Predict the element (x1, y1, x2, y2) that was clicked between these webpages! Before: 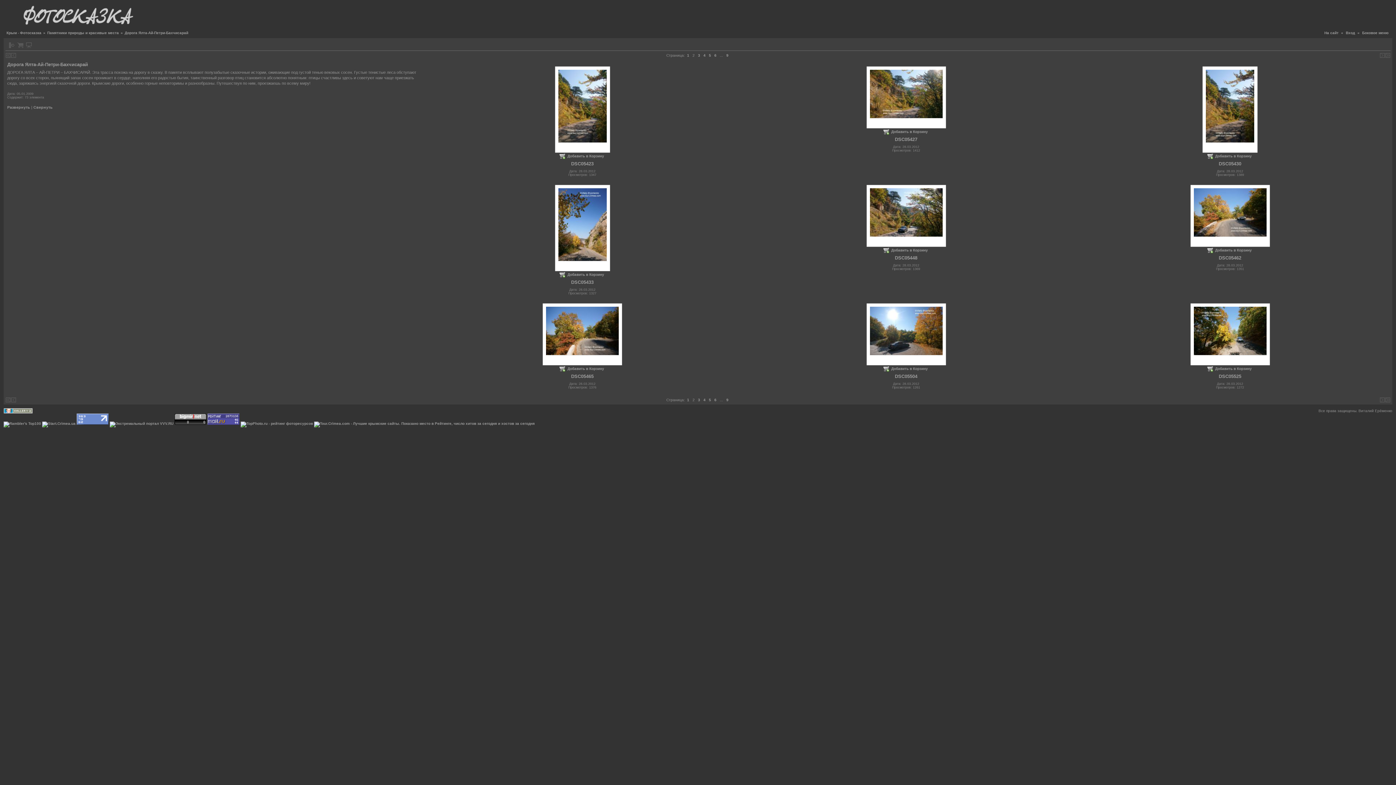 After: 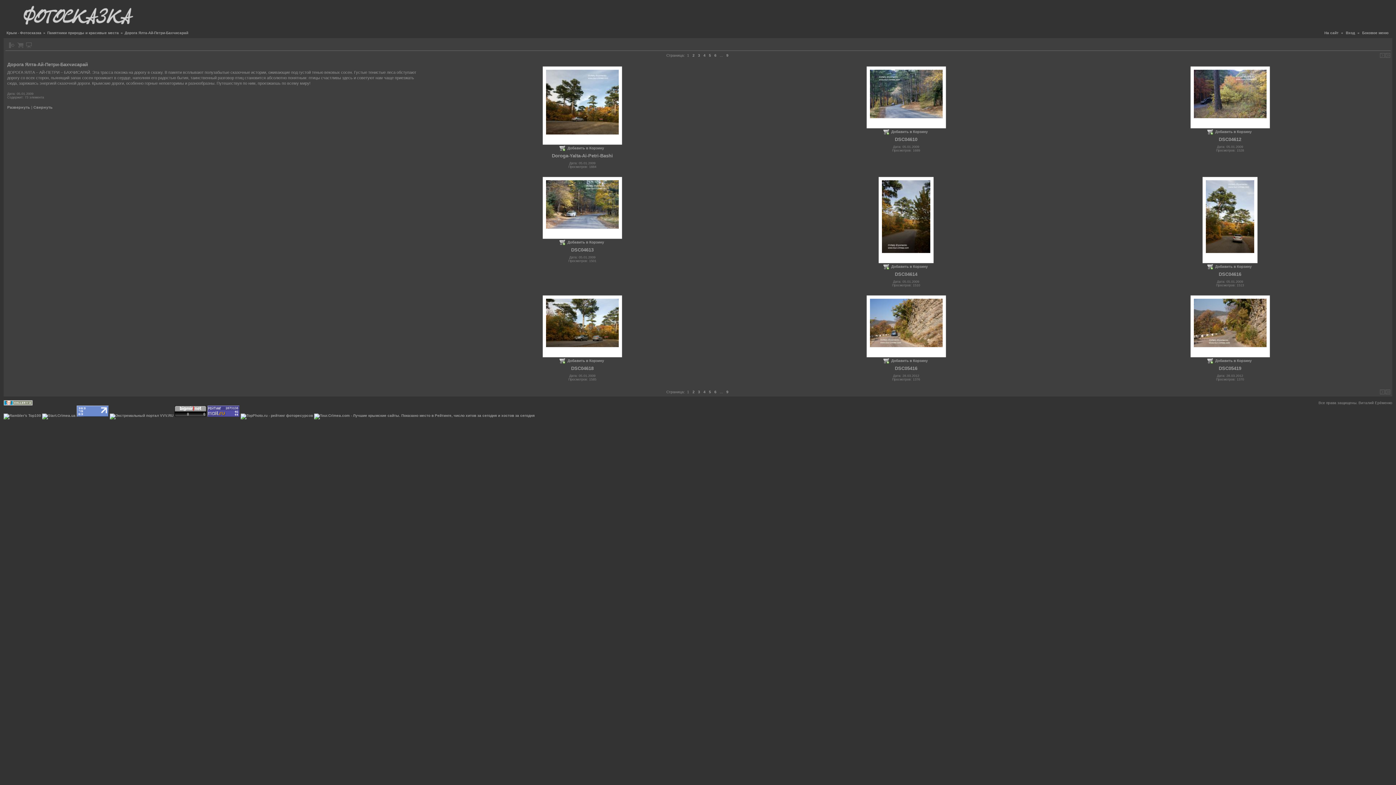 Action: bbox: (10, 397, 16, 402)